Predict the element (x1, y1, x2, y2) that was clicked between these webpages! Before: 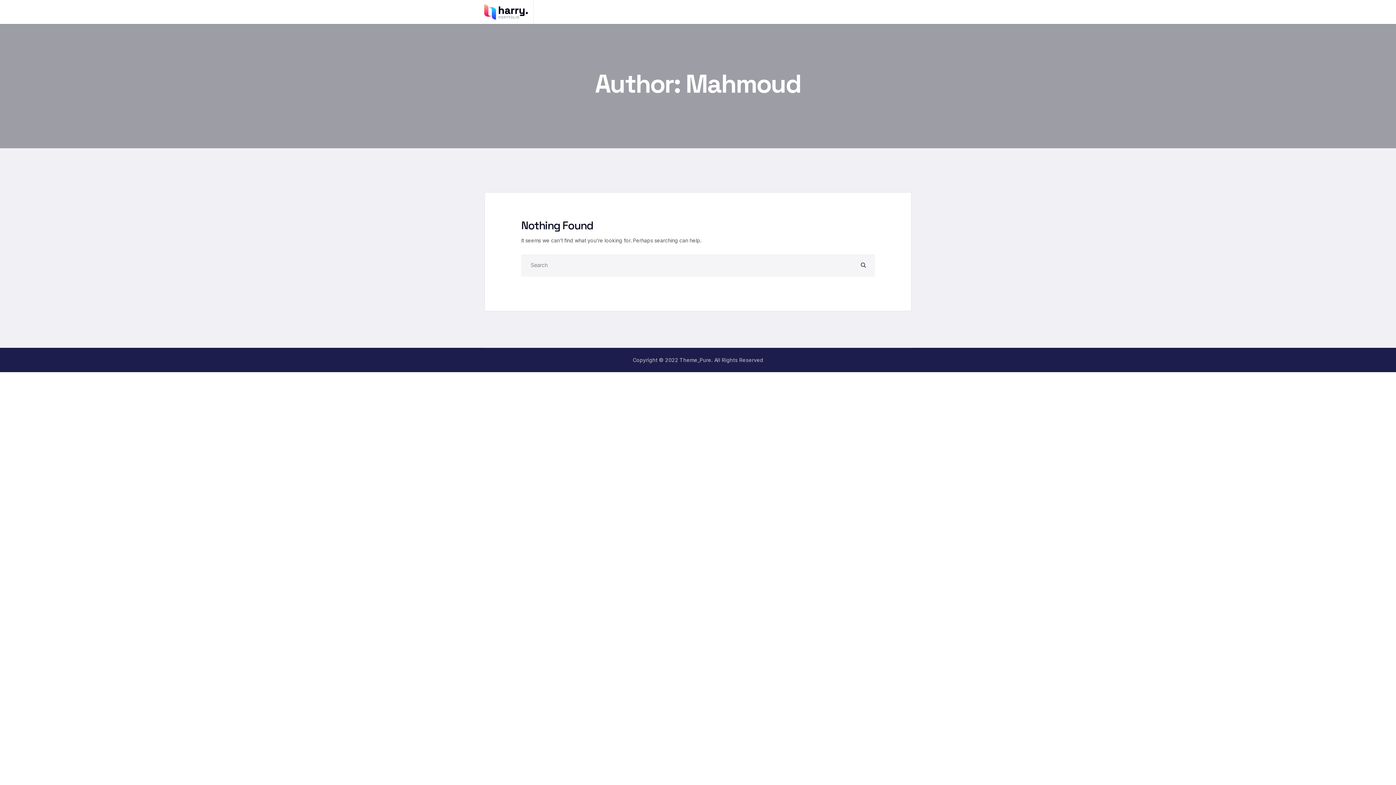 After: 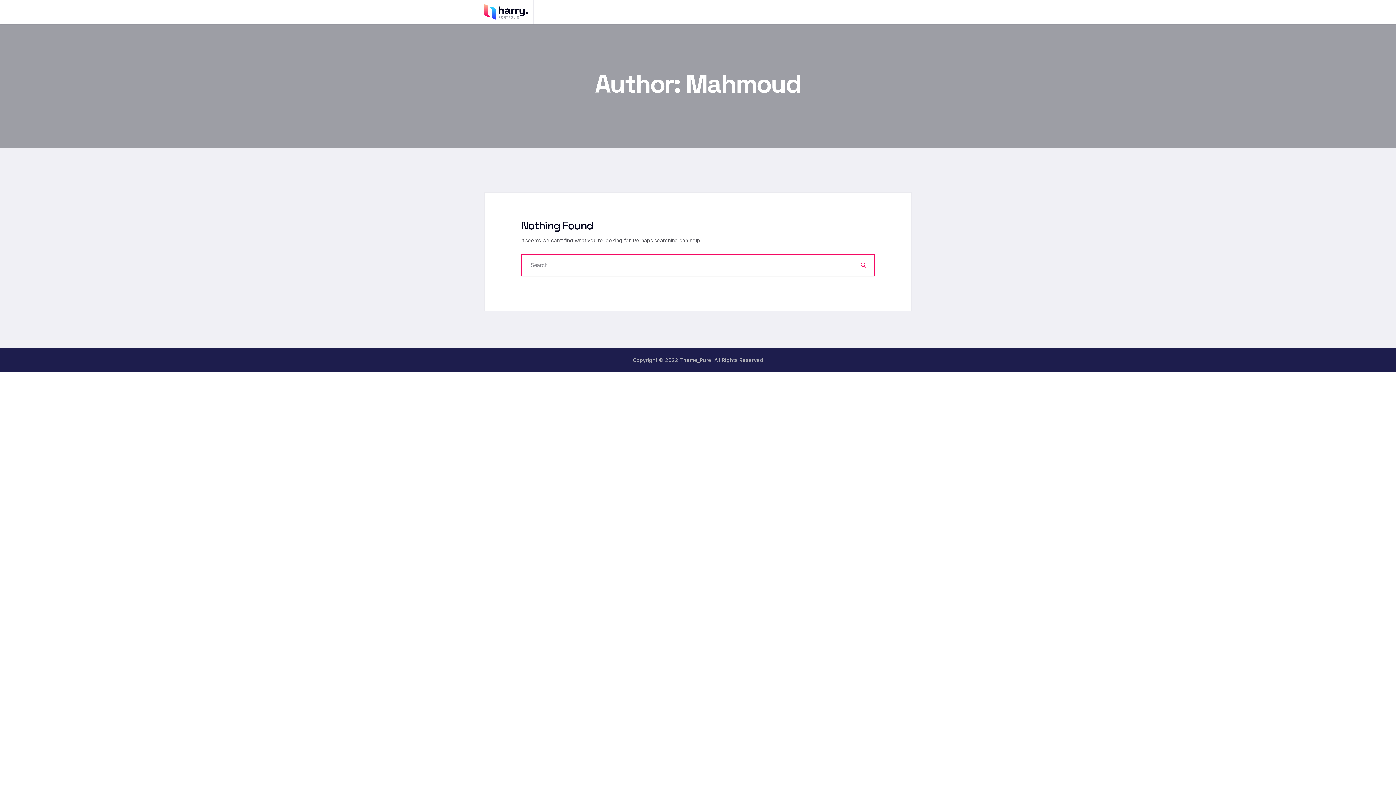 Action: bbox: (852, 254, 874, 276)